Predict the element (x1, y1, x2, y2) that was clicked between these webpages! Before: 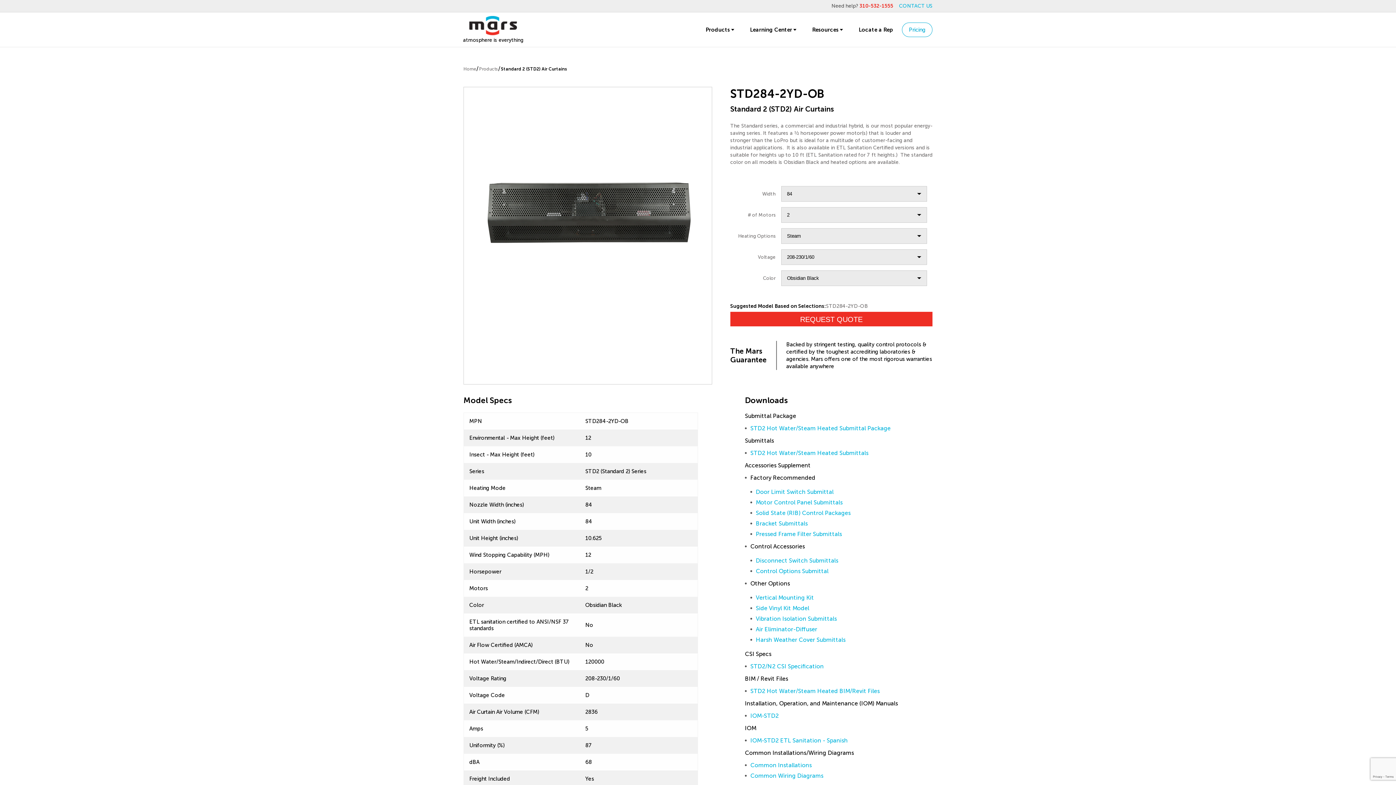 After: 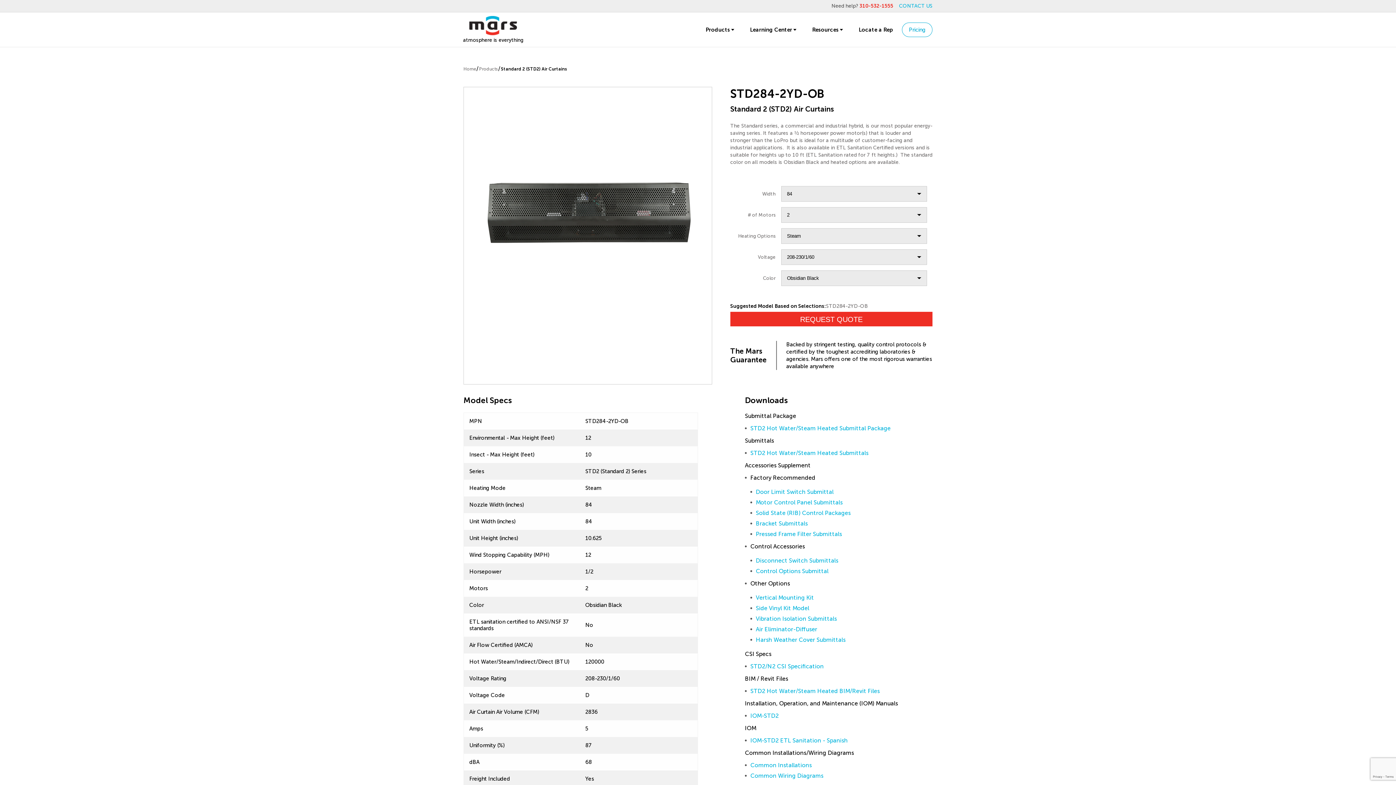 Action: label: Side Vinyl Kit Model bbox: (756, 605, 809, 612)